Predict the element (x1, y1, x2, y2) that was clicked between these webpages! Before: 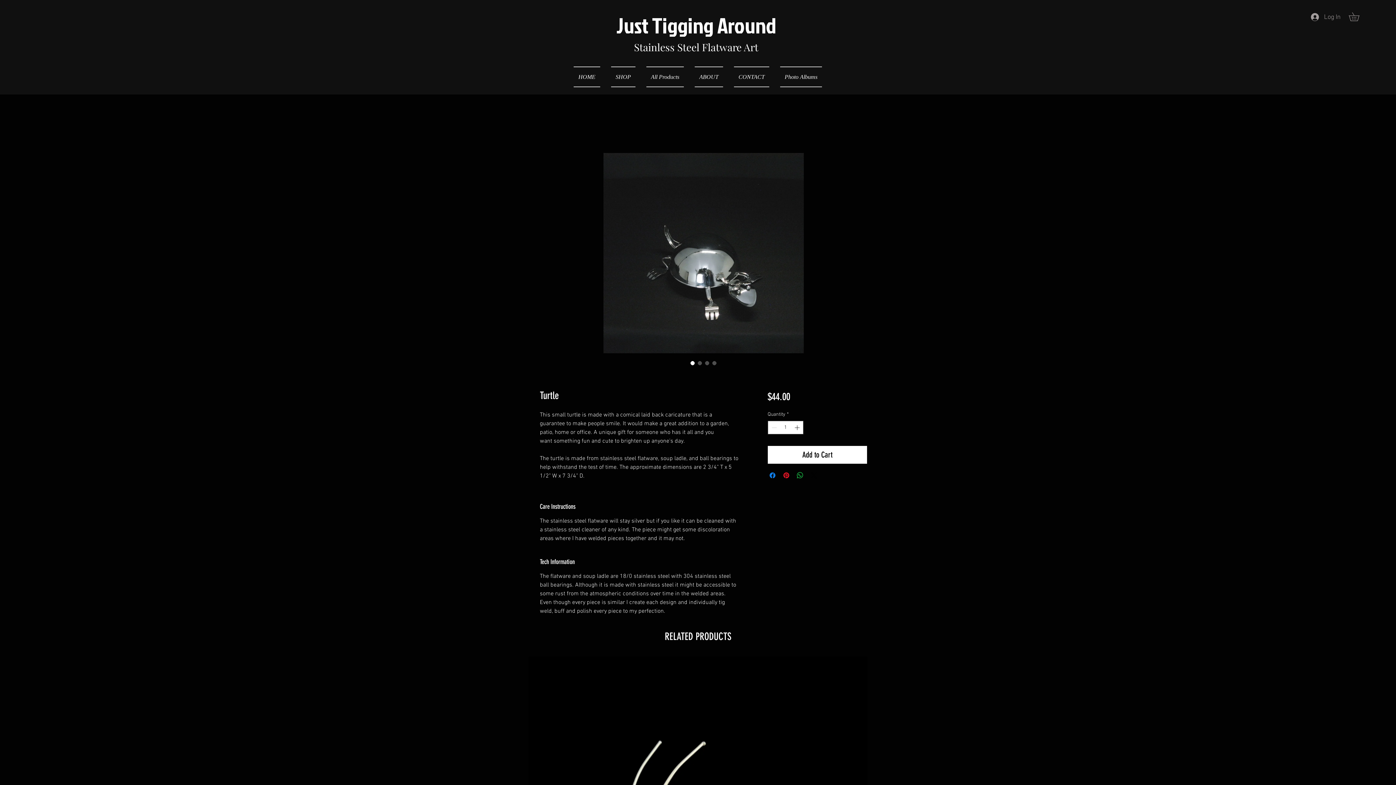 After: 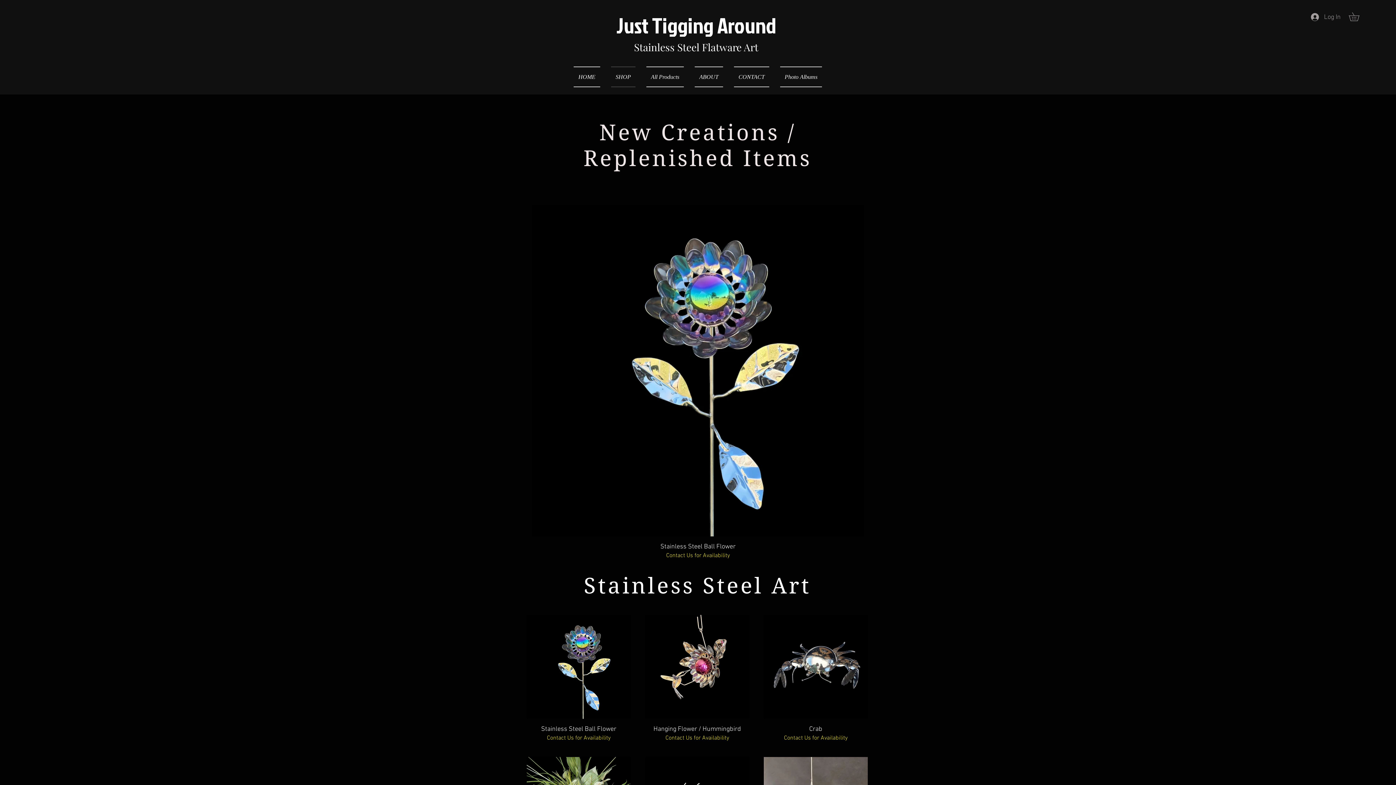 Action: bbox: (605, 66, 641, 87) label: SHOP